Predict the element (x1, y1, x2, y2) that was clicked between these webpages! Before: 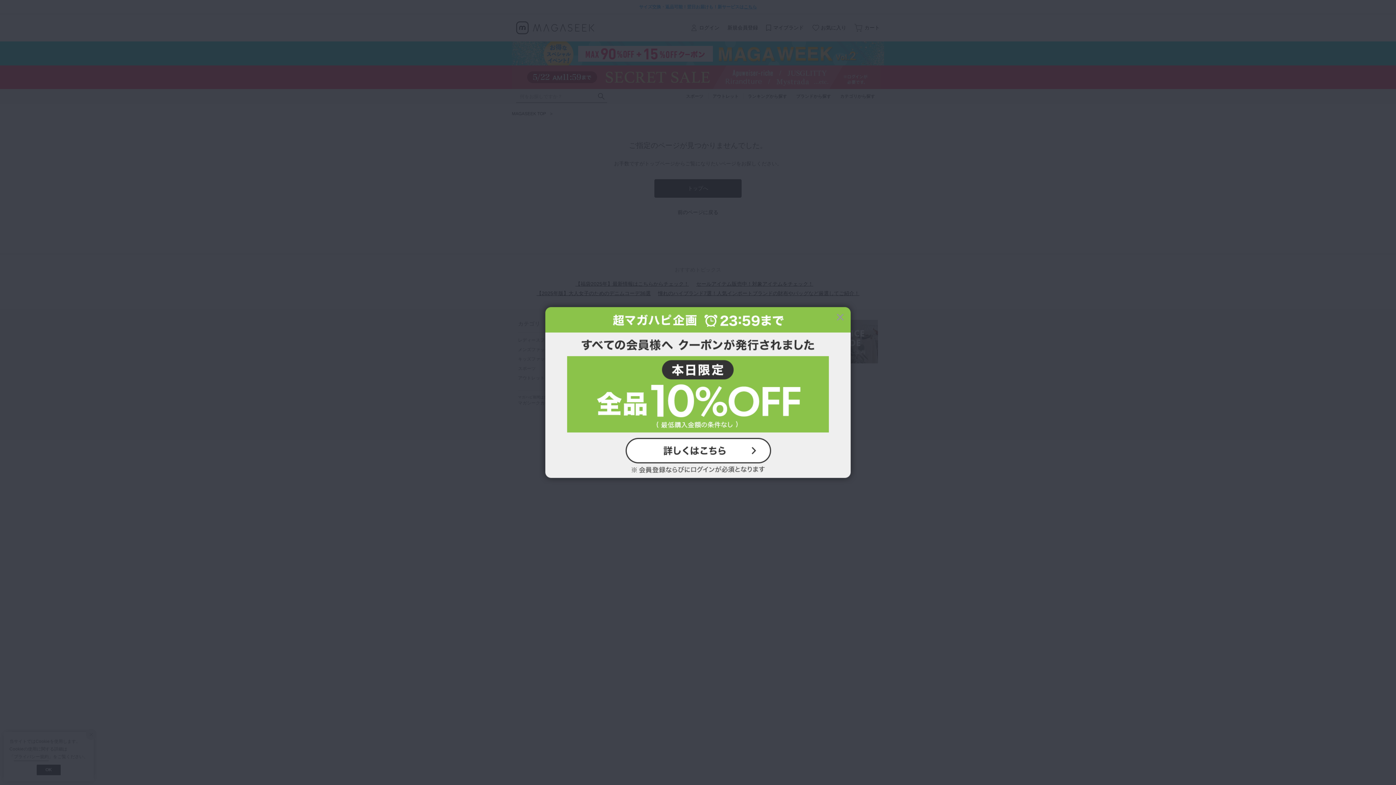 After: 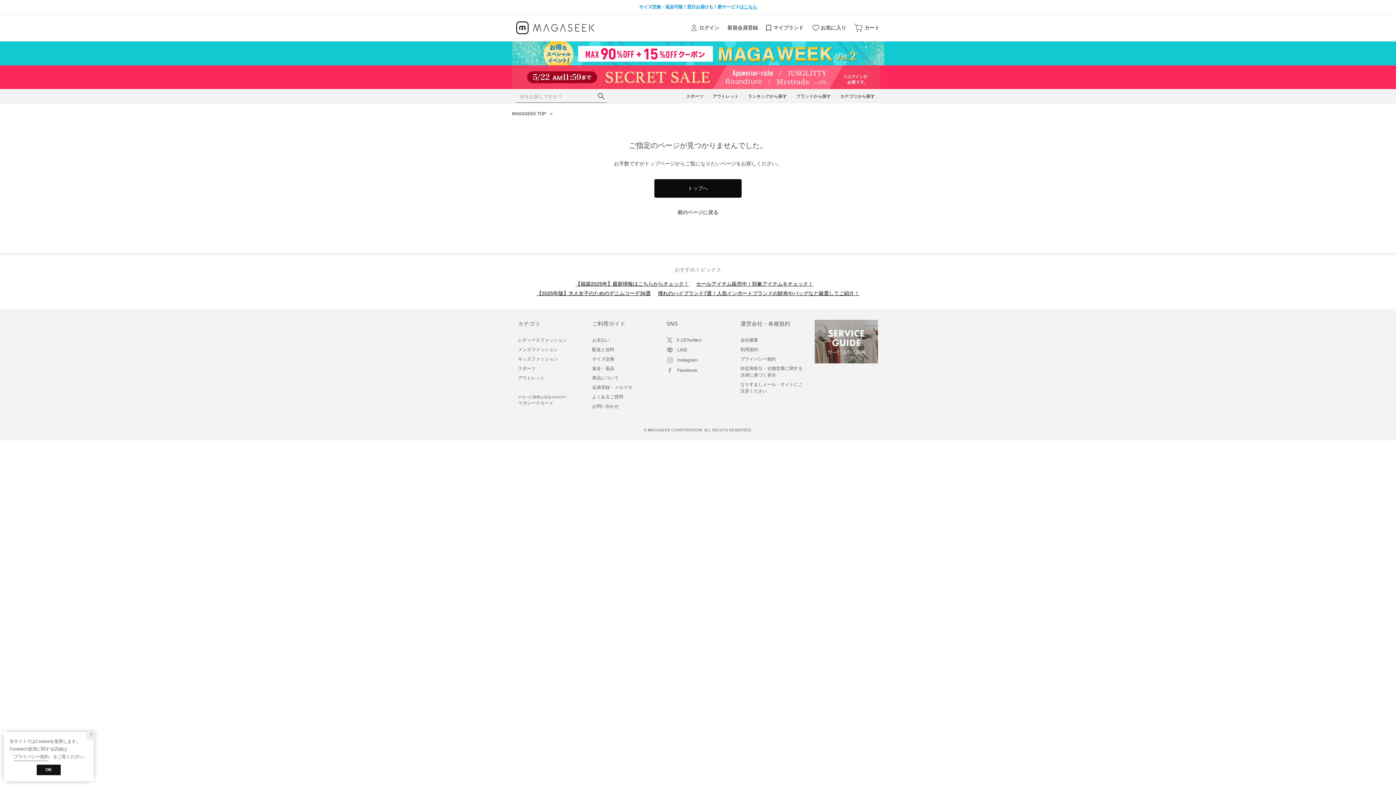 Action: bbox: (834, 310, 847, 323)